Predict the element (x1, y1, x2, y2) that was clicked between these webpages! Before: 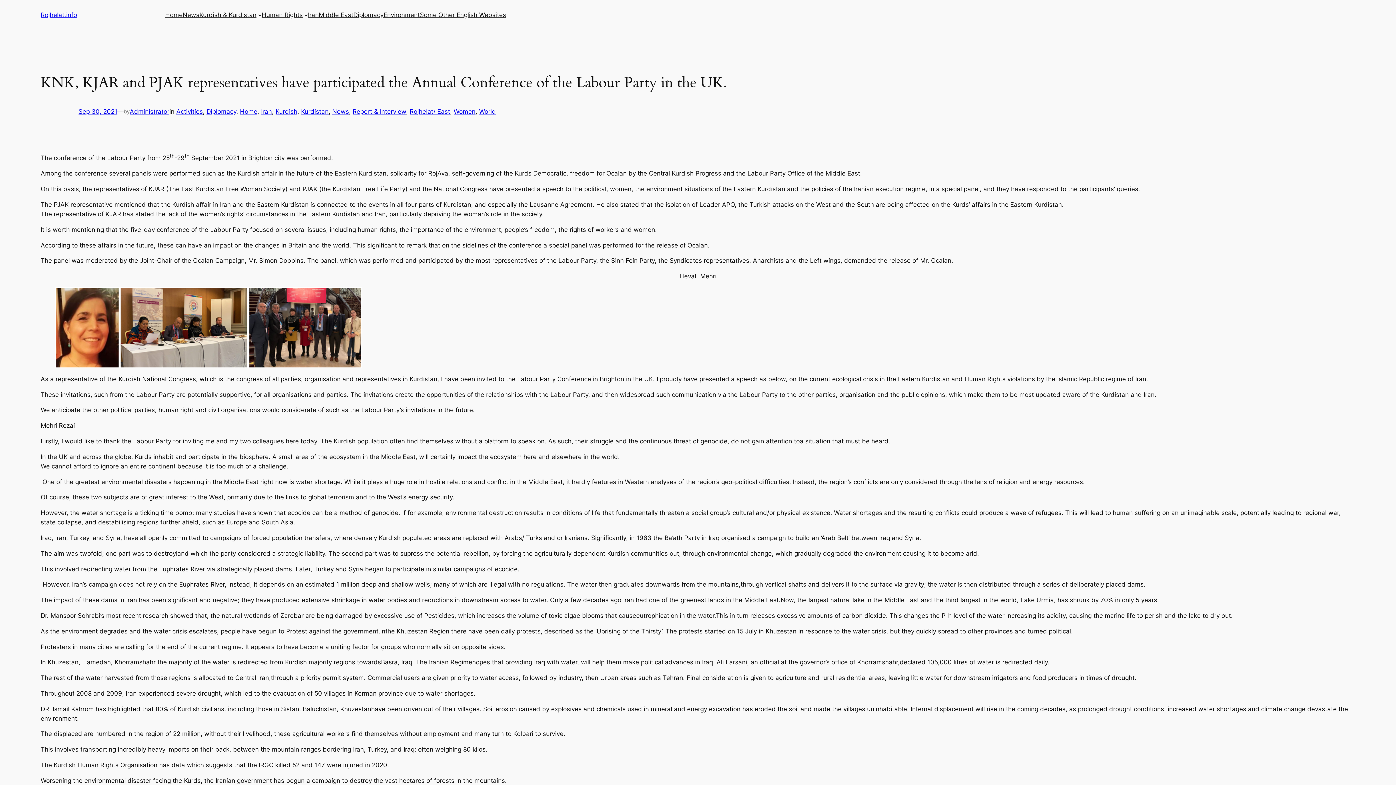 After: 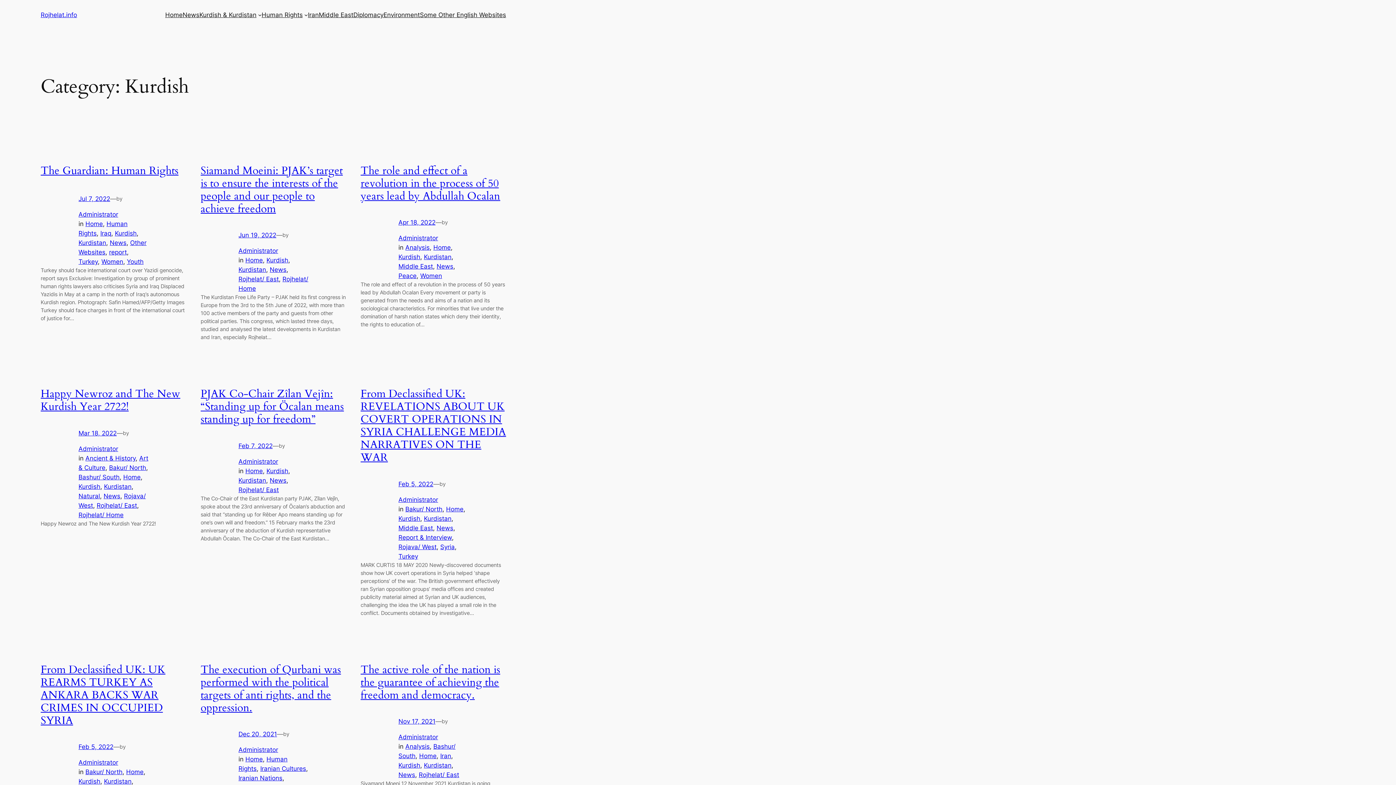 Action: bbox: (275, 108, 297, 115) label: Kurdish